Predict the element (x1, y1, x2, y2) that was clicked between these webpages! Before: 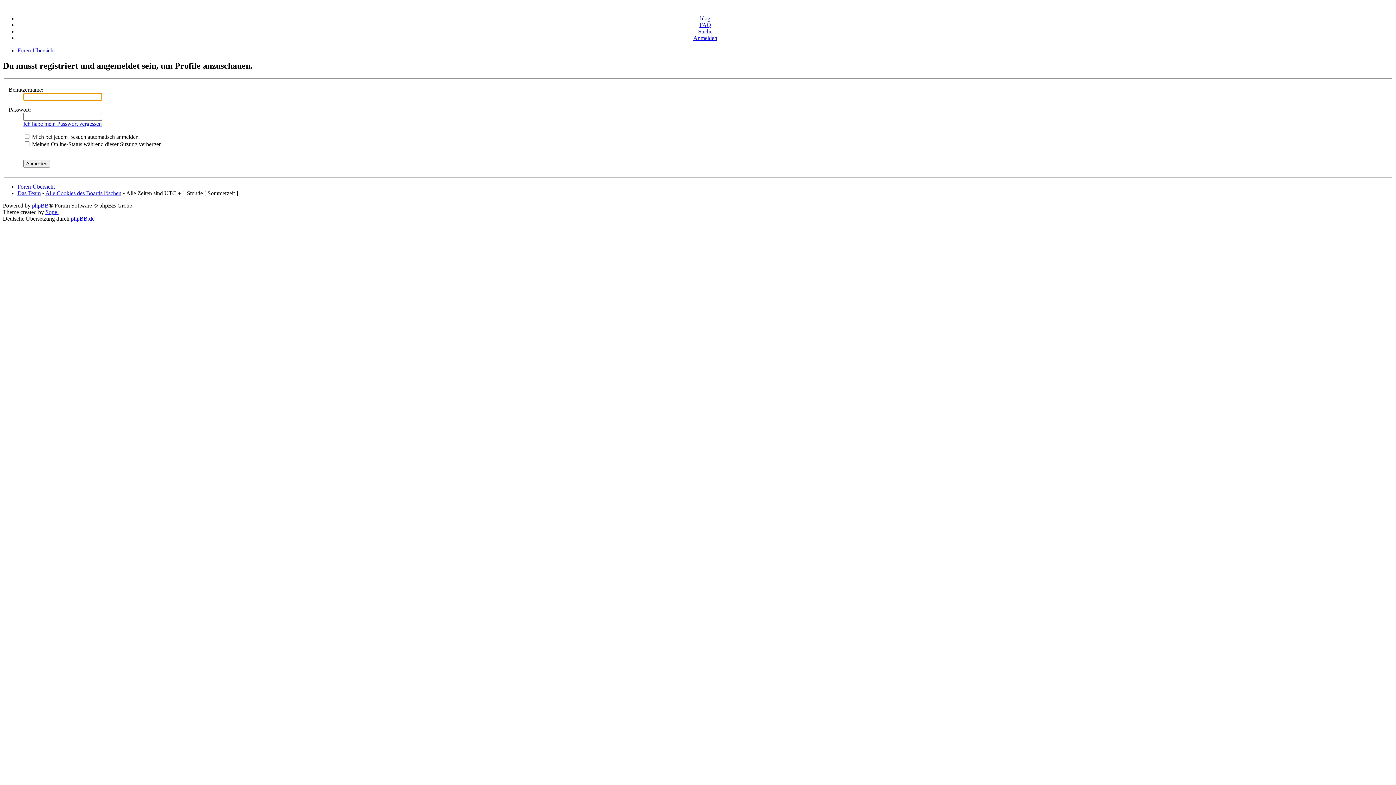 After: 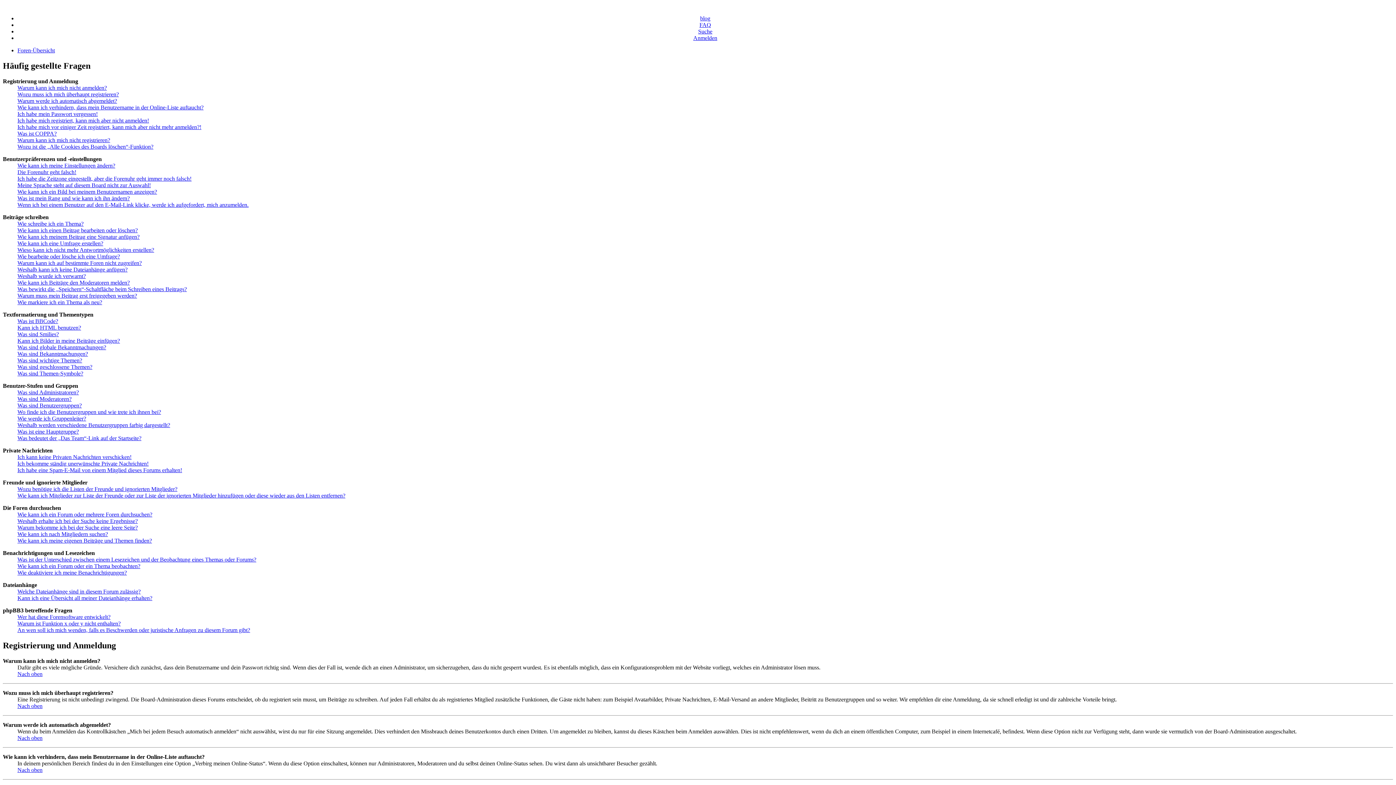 Action: bbox: (699, 21, 711, 28) label: FAQ